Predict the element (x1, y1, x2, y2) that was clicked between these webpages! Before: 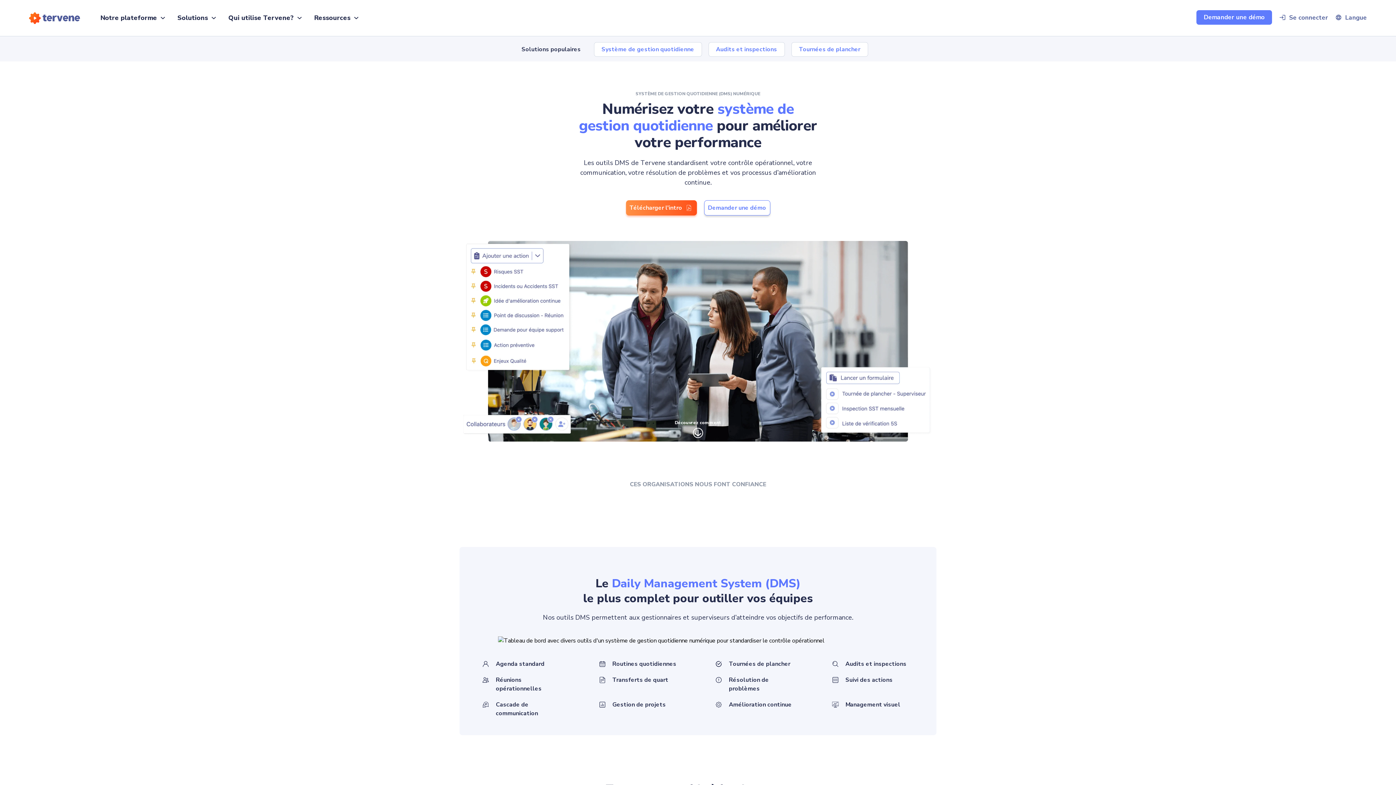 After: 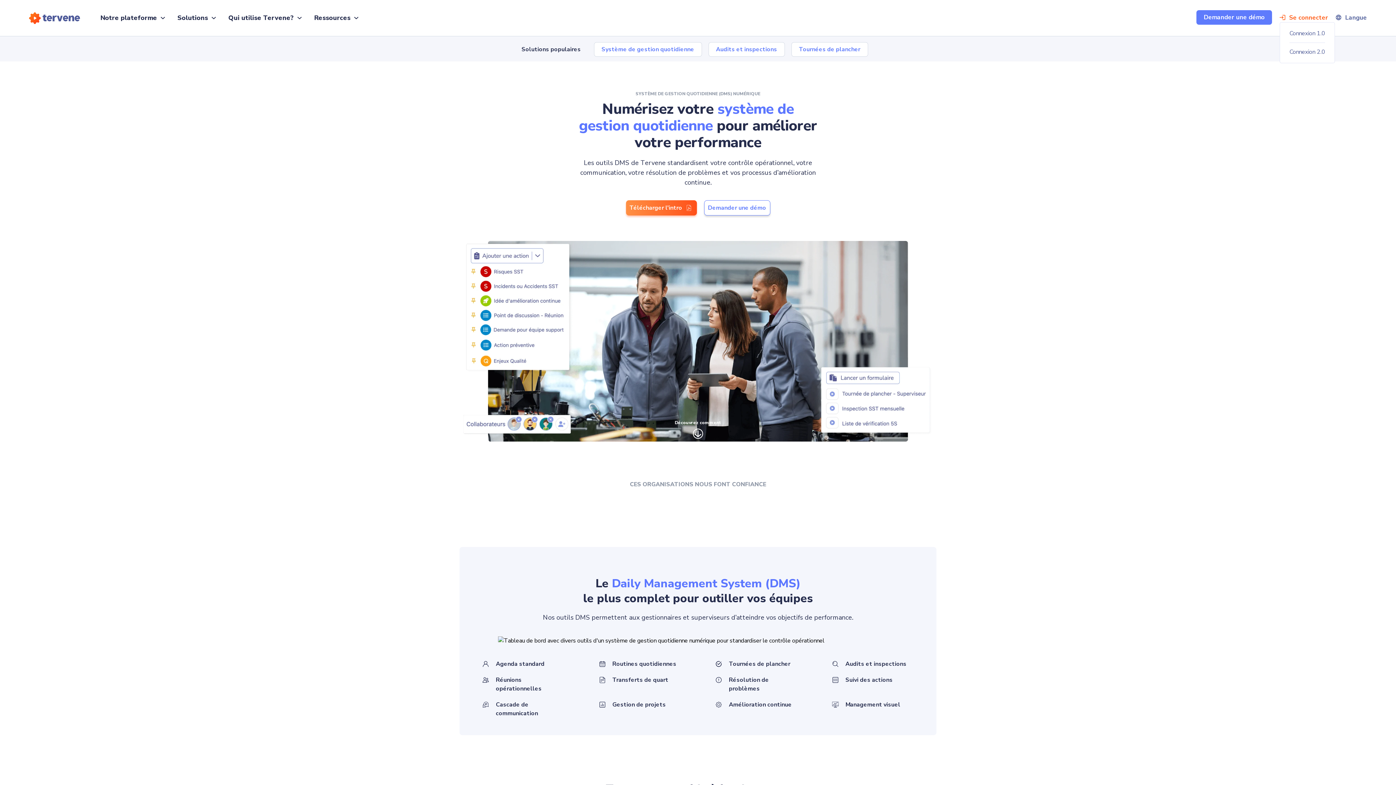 Action: bbox: (1280, 12, 1328, 22) label: Se connecter